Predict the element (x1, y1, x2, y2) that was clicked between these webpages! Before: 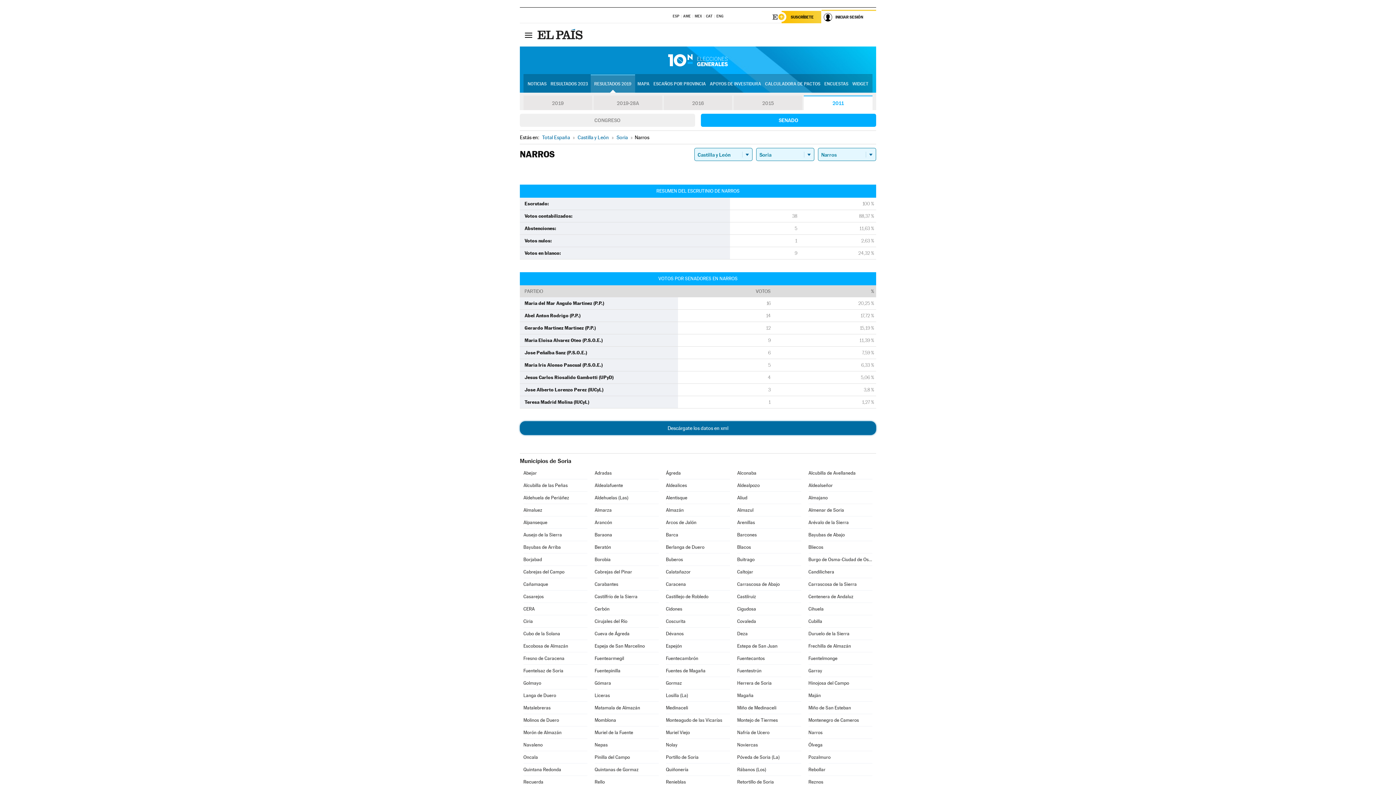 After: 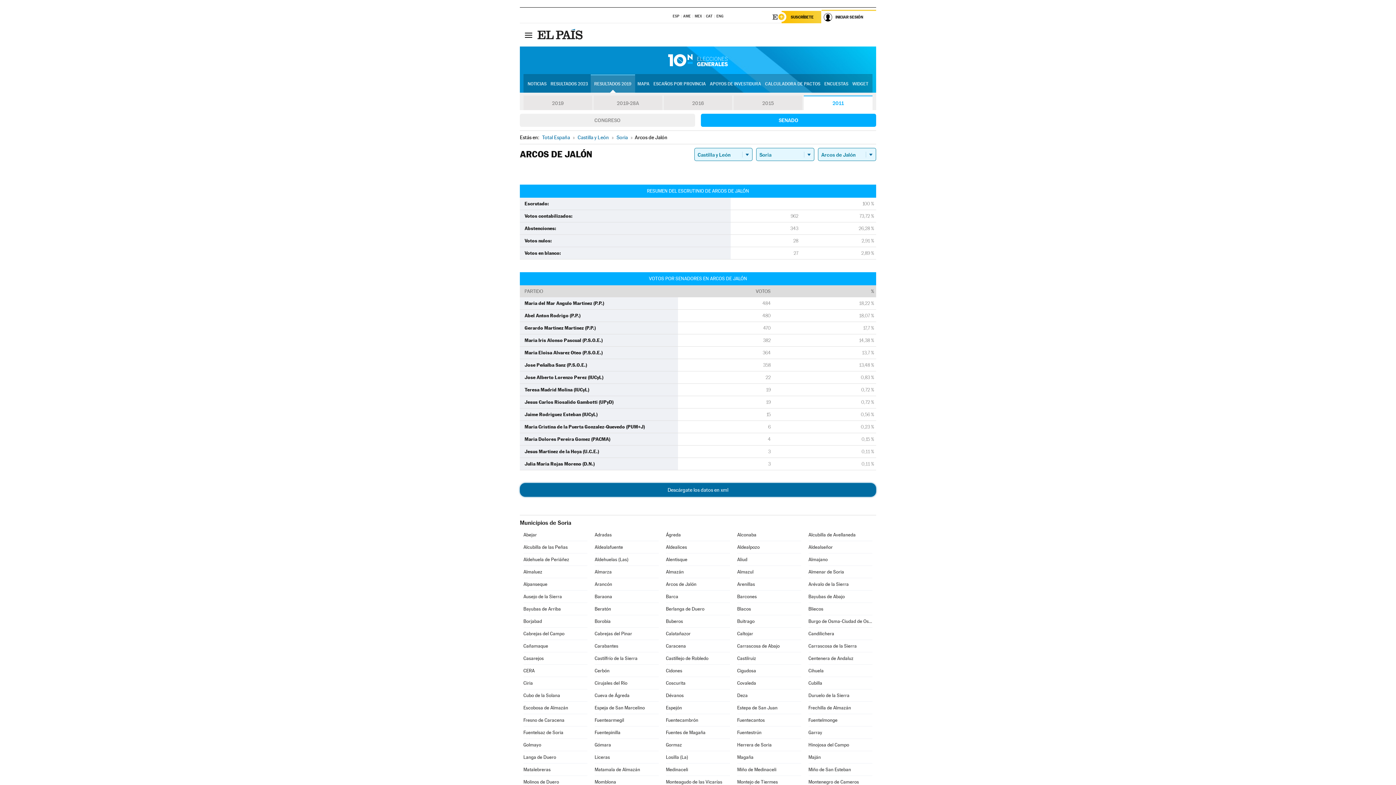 Action: label: Arcos de Jalón bbox: (666, 516, 730, 528)